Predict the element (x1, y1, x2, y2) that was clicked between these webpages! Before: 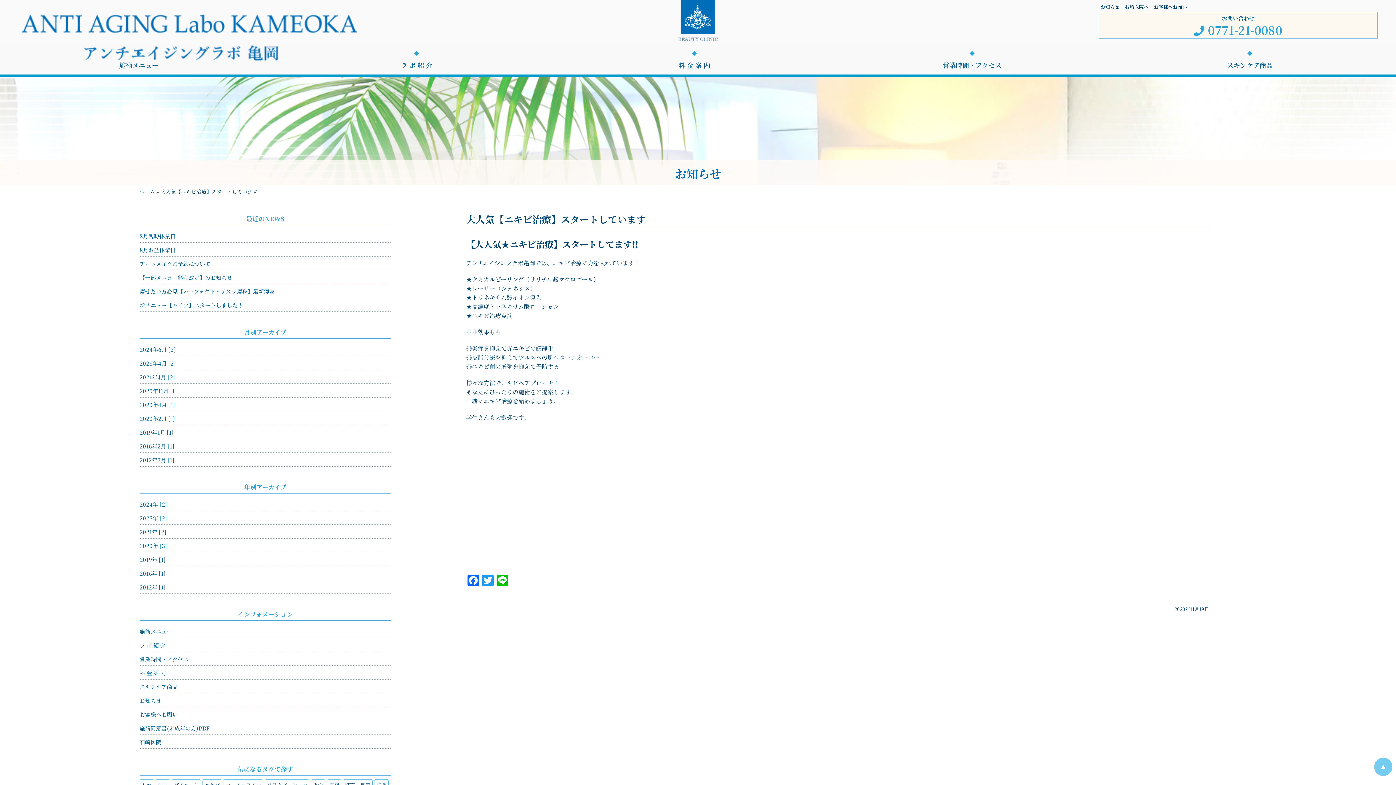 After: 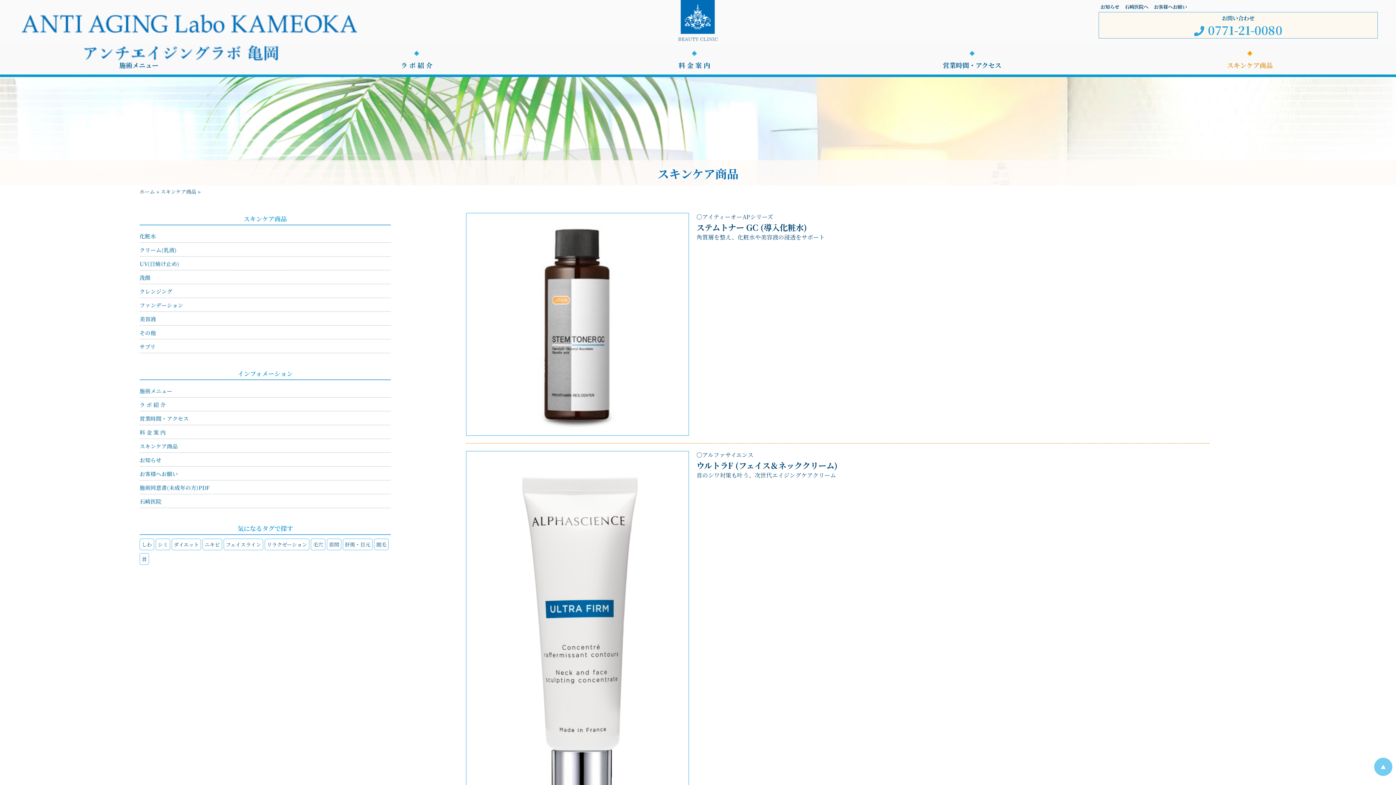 Action: label: スキンケア商品 bbox: (139, 680, 390, 693)